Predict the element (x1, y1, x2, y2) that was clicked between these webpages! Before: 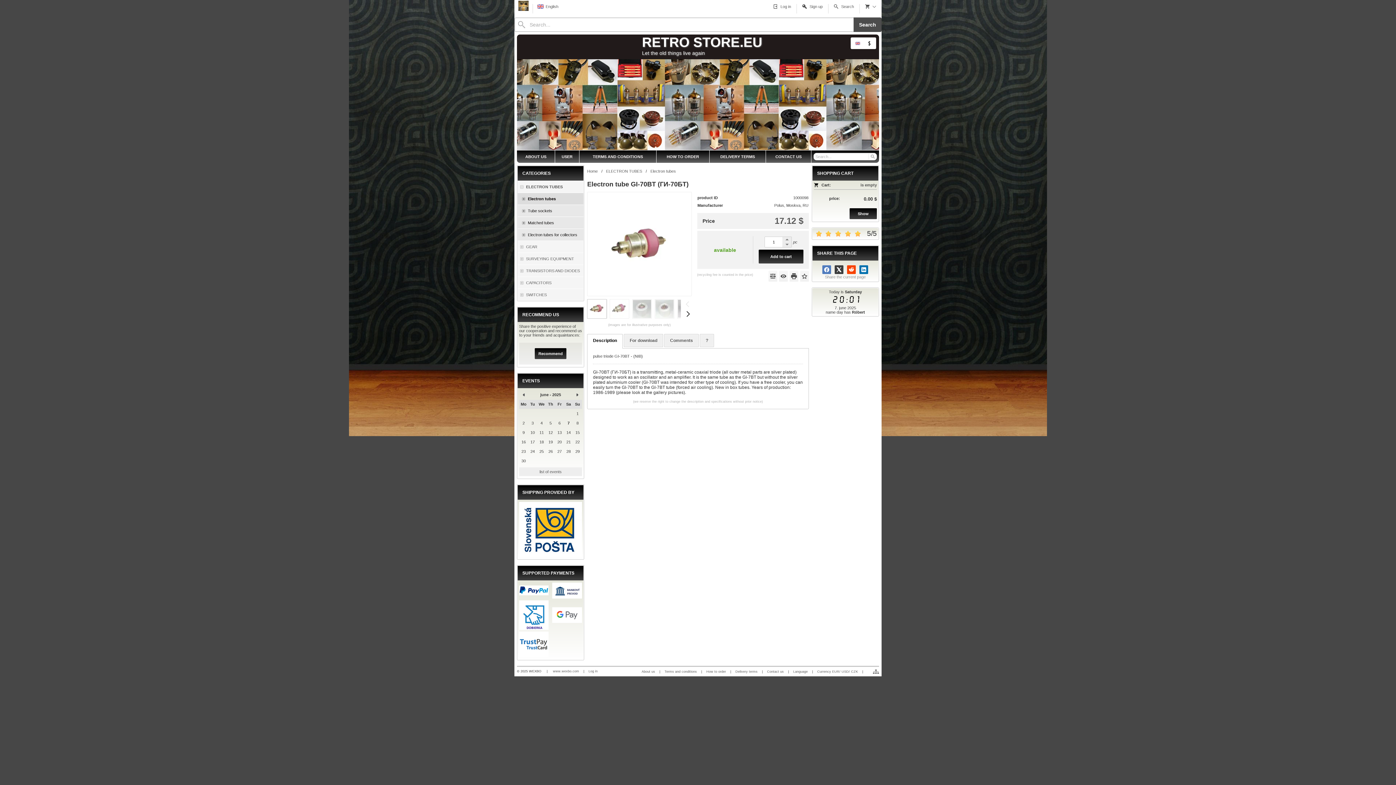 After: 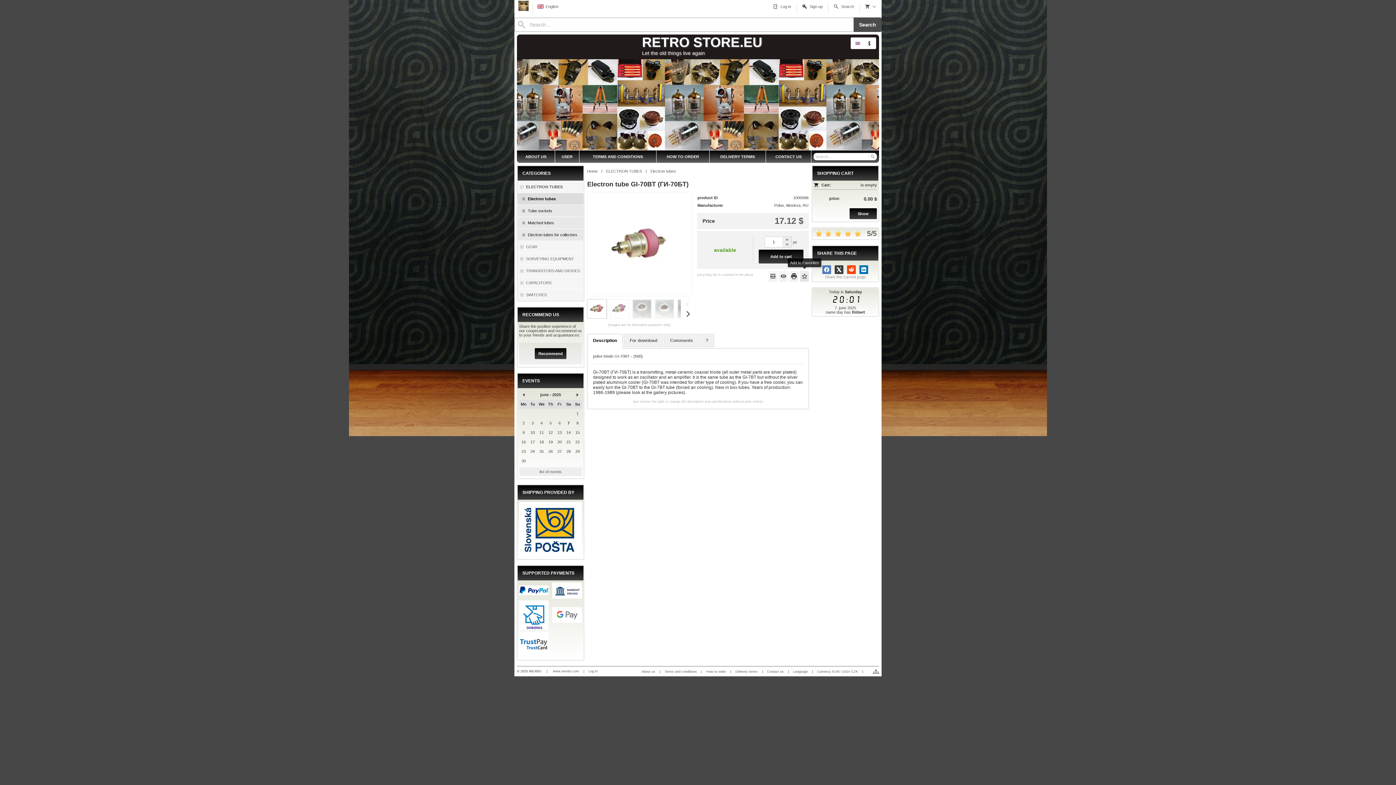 Action: label:   bbox: (800, 270, 809, 281)